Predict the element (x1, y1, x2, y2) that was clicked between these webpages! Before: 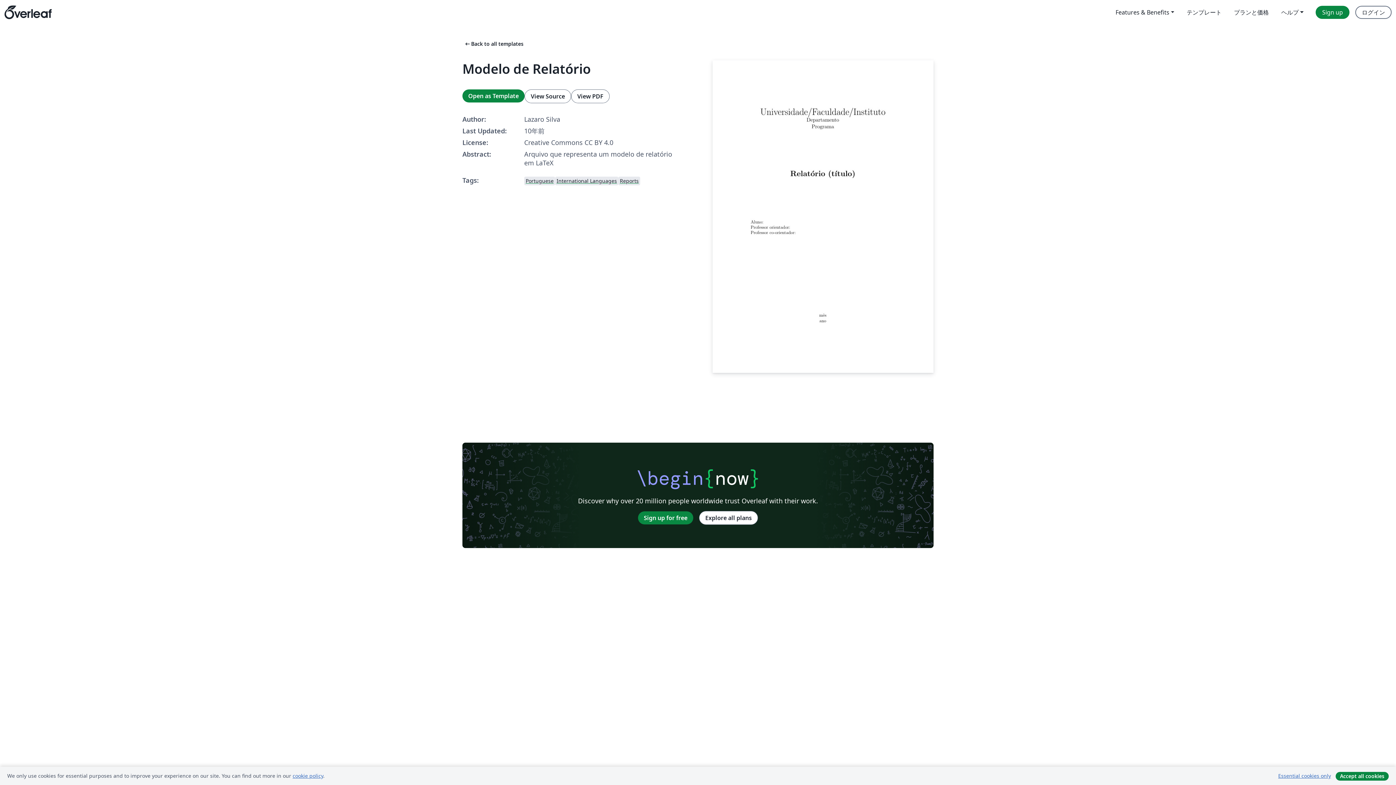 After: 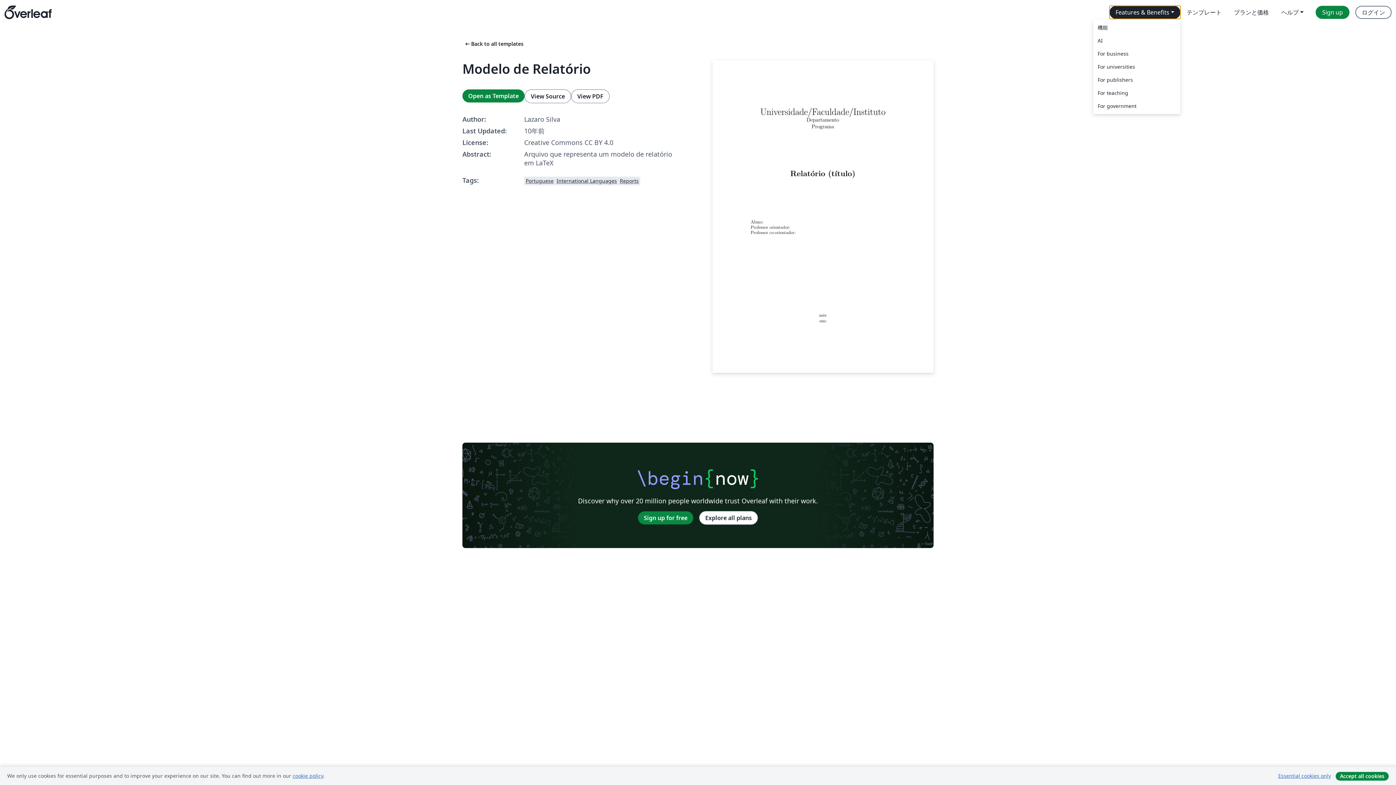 Action: bbox: (1109, 5, 1180, 18) label: Features & Benefits